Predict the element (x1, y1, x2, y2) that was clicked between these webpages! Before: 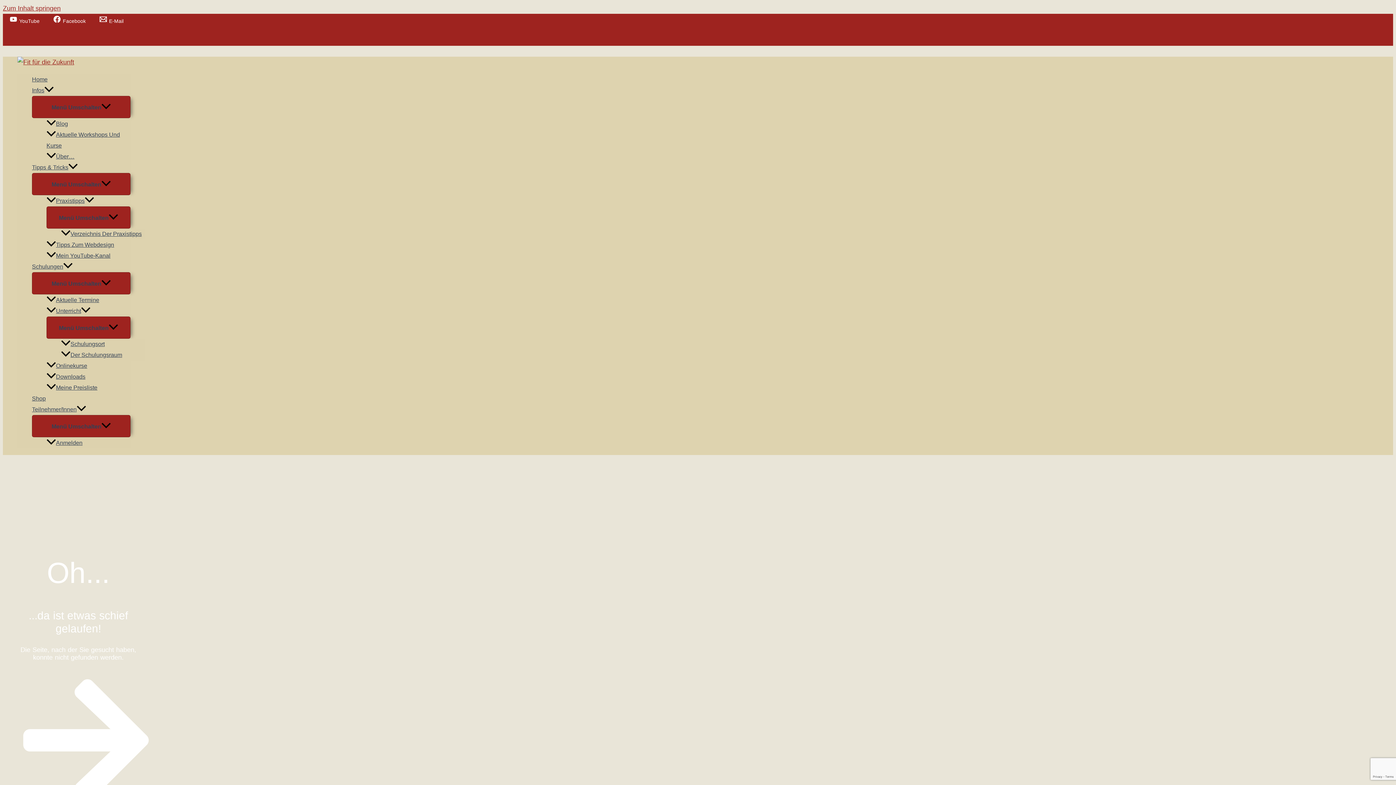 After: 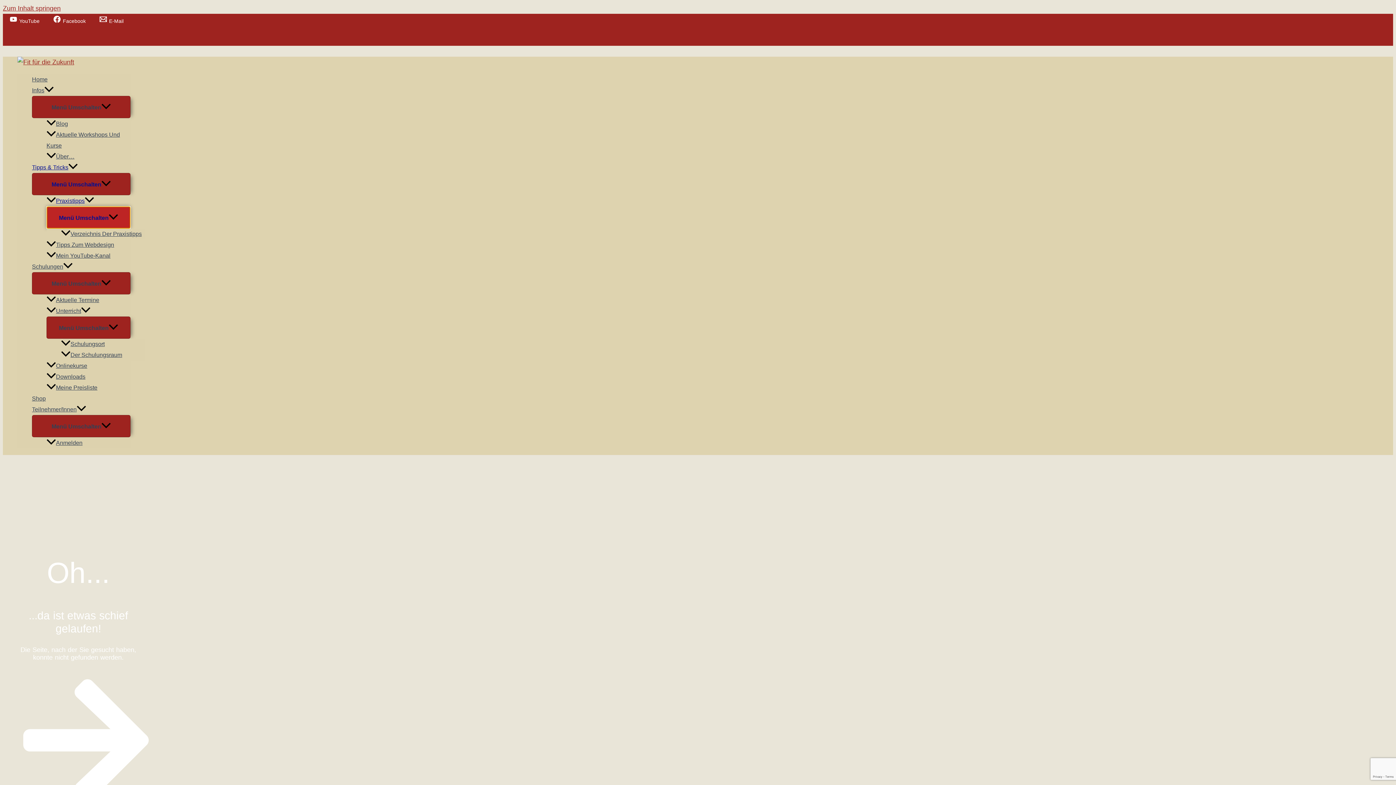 Action: label: Menü Umschalten bbox: (46, 206, 130, 228)